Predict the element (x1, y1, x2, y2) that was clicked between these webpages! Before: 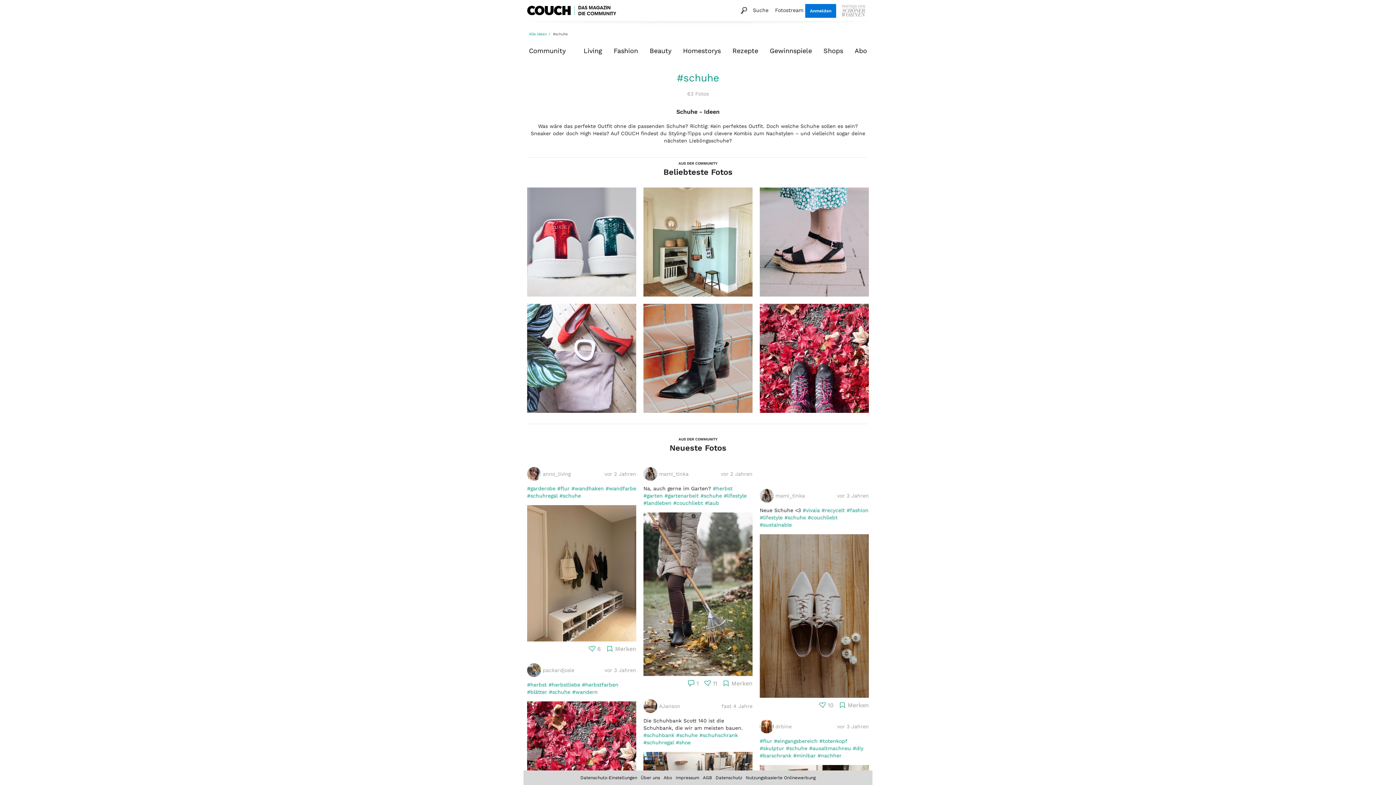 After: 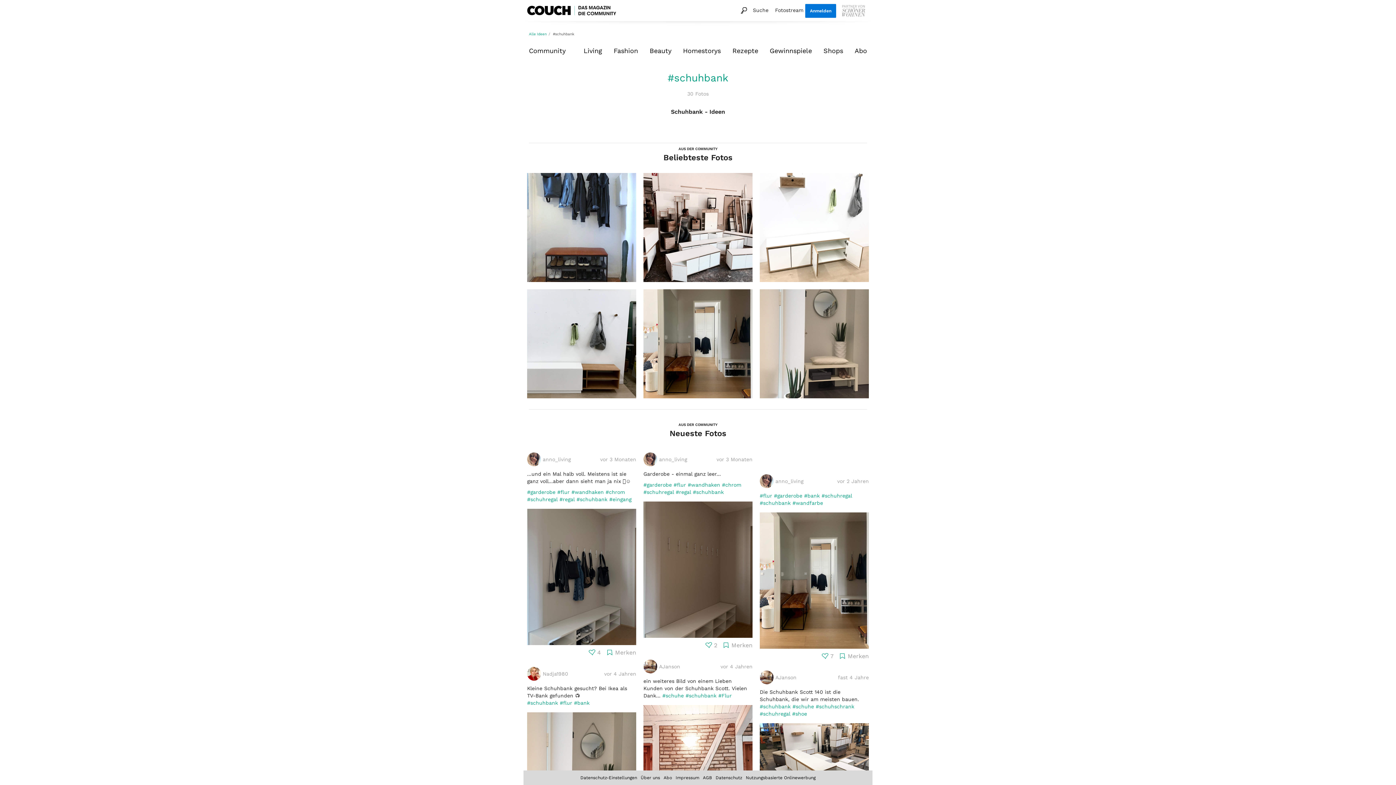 Action: label: #schuhbank bbox: (643, 732, 674, 738)